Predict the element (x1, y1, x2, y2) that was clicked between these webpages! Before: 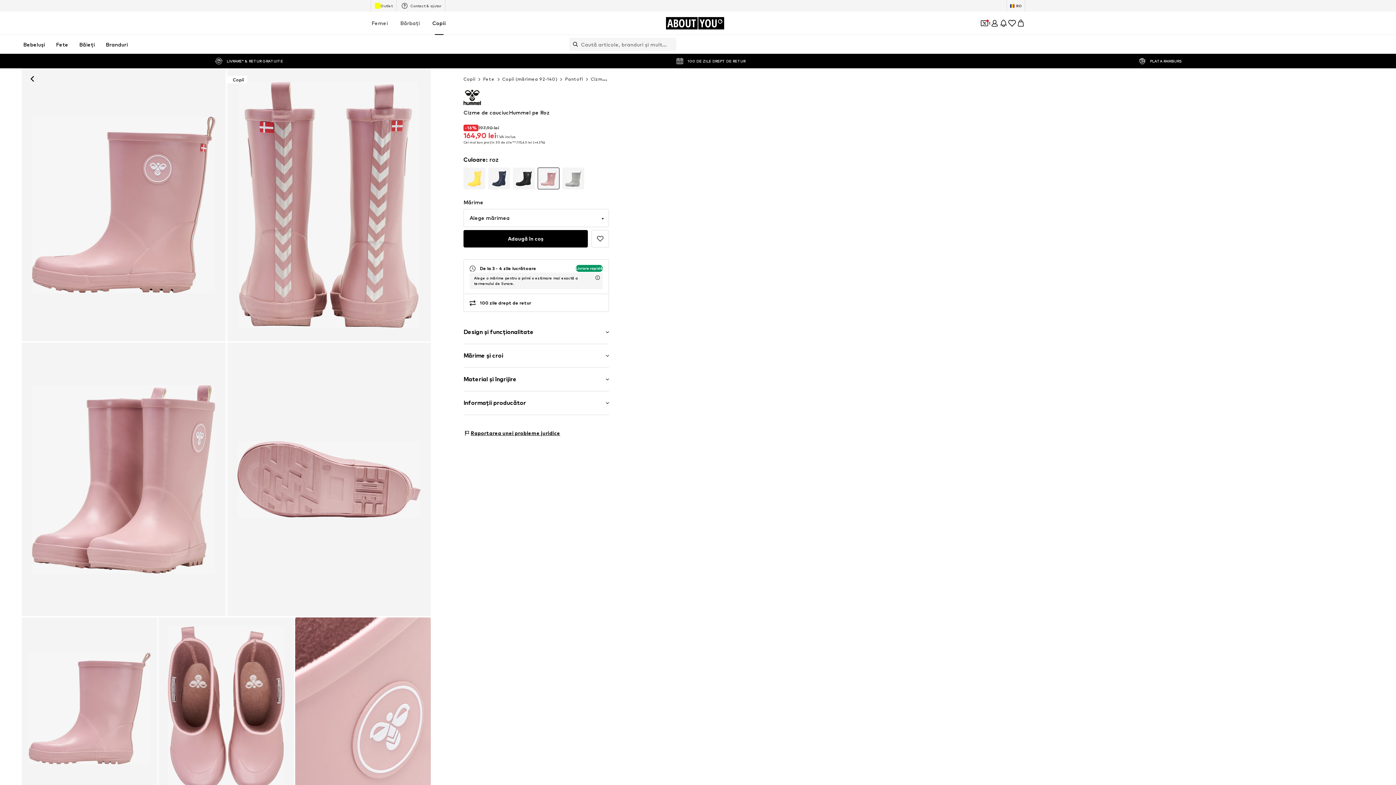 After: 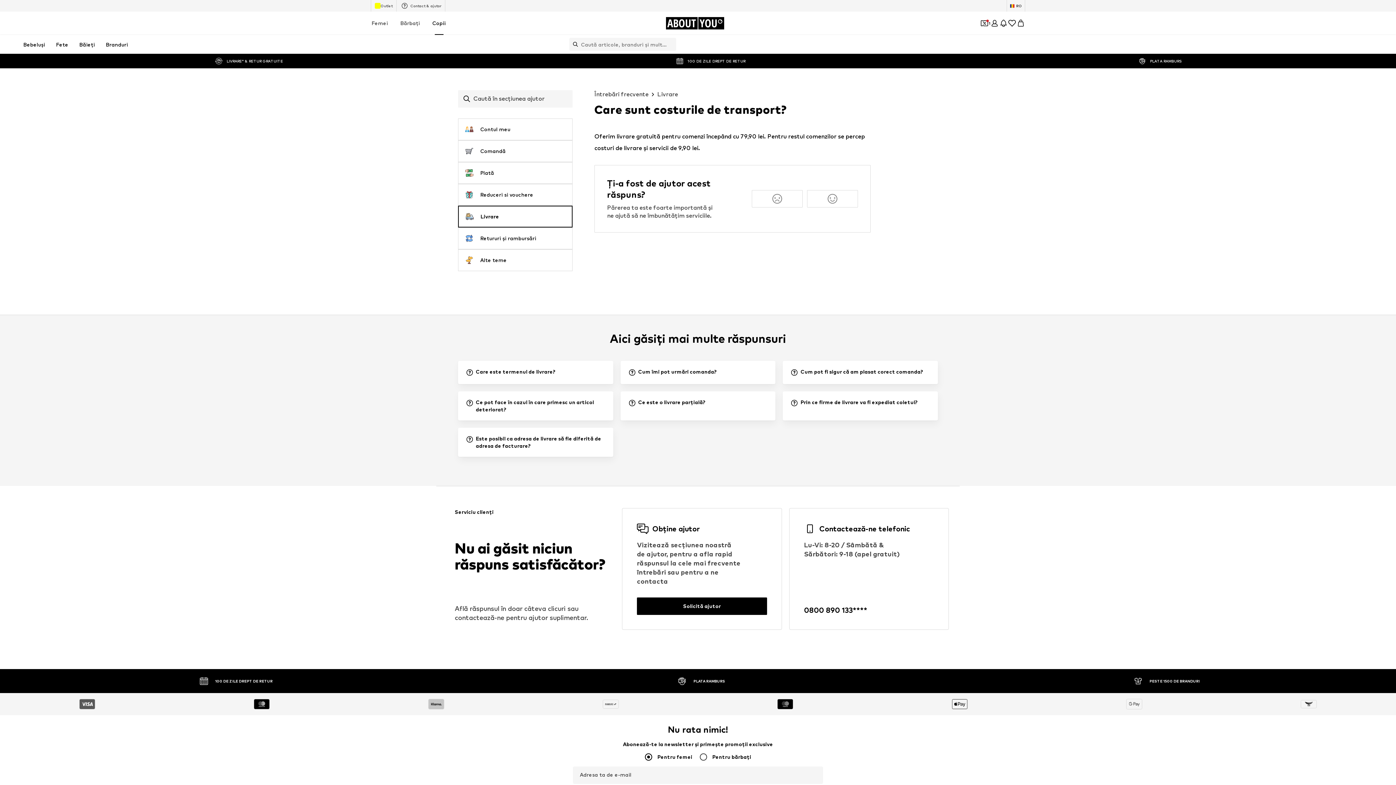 Action: bbox: (671, 56, 749, 65) label: 100 DE ZILE DREPT DE RETUR